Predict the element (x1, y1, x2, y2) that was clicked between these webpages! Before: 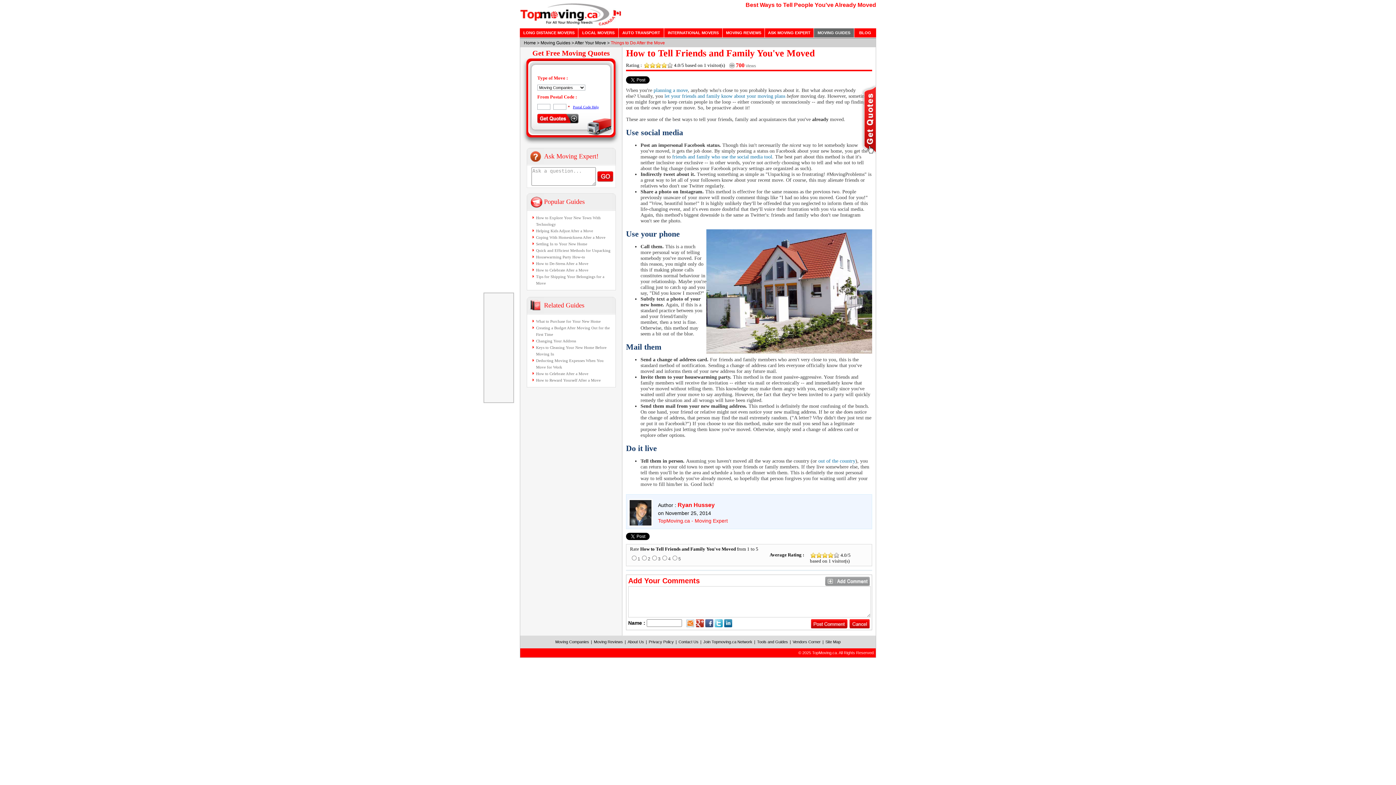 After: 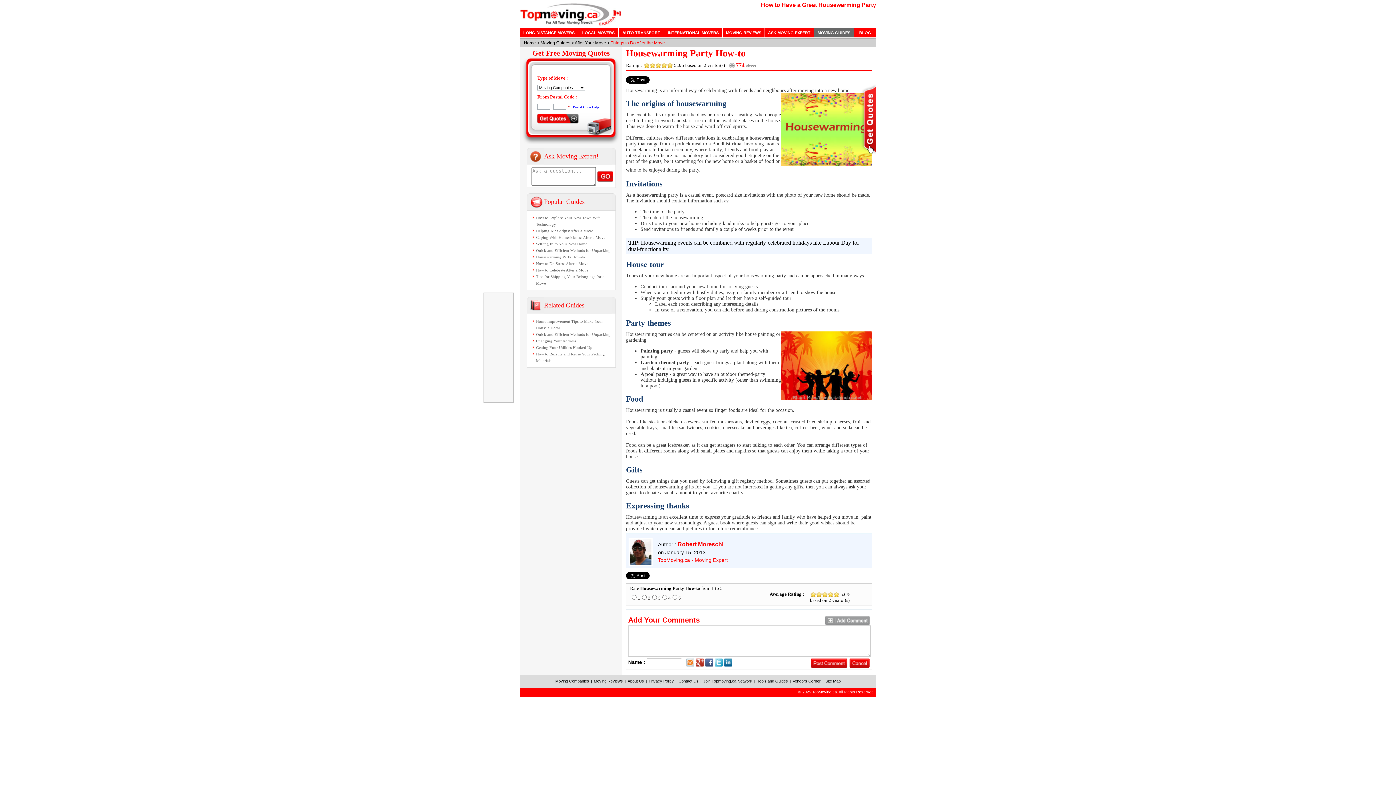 Action: label: Housewarming Party How-to bbox: (536, 254, 585, 259)